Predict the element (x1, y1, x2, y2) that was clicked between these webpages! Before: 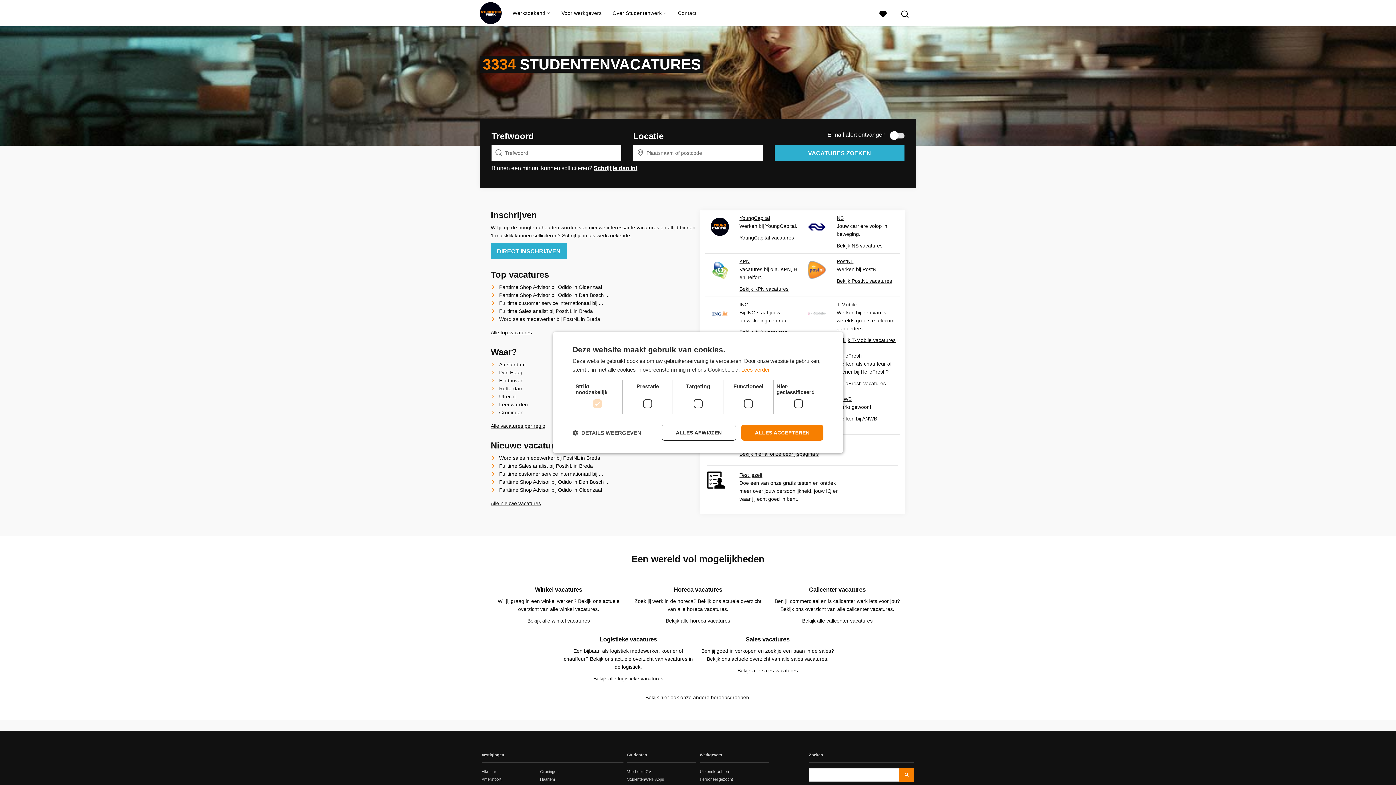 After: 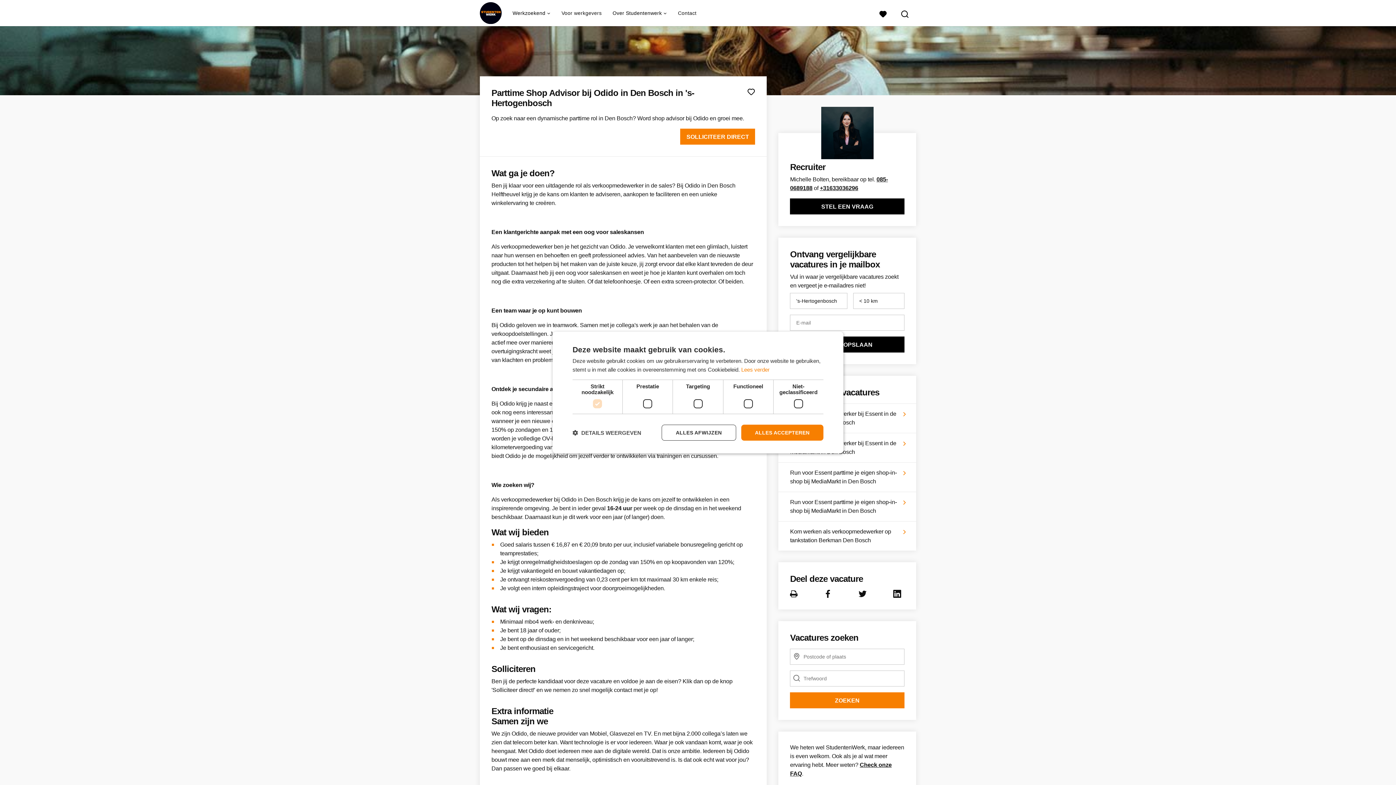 Action: bbox: (499, 478, 609, 486) label: Parttime Shop Advisor bij Odido in Den Bosch ...